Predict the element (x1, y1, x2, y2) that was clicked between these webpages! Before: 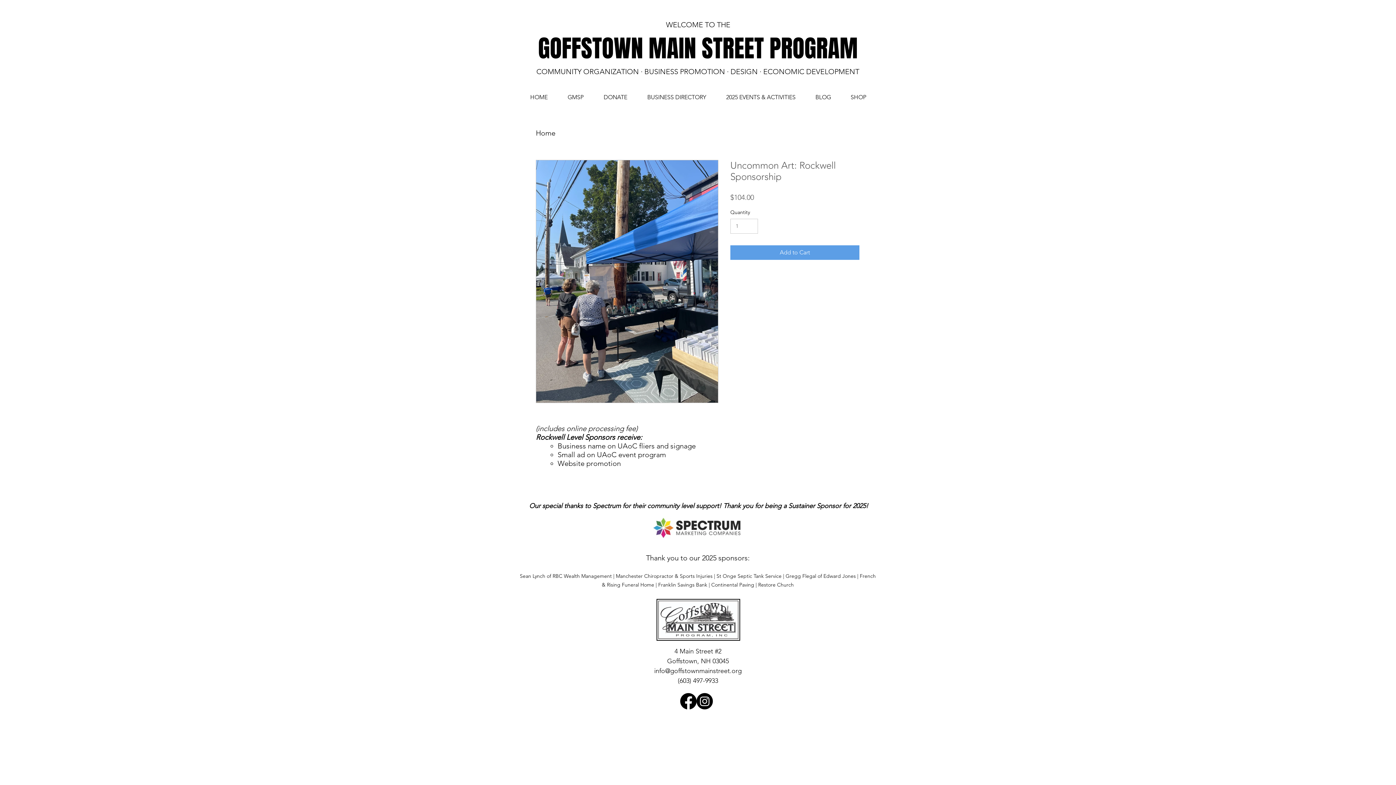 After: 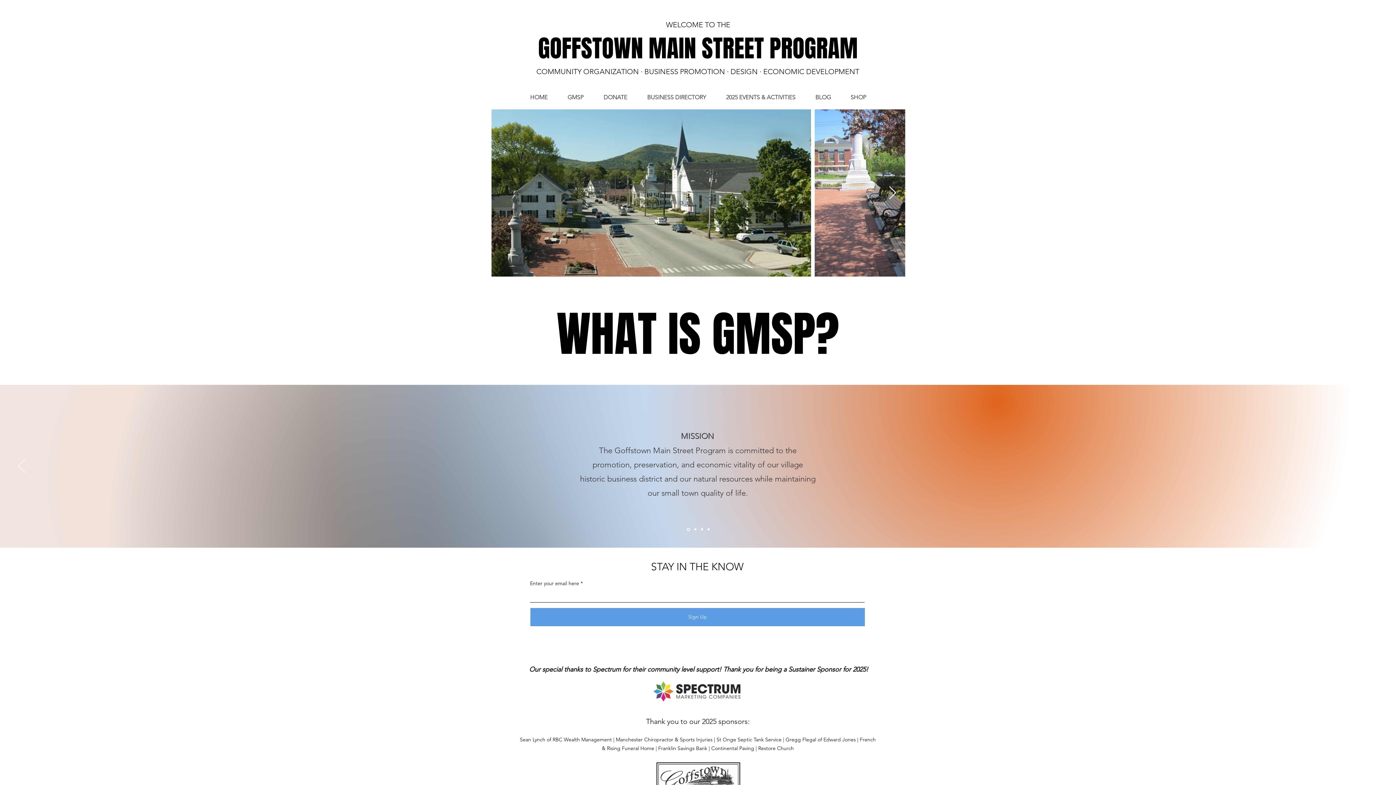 Action: bbox: (536, 128, 555, 137) label: Home